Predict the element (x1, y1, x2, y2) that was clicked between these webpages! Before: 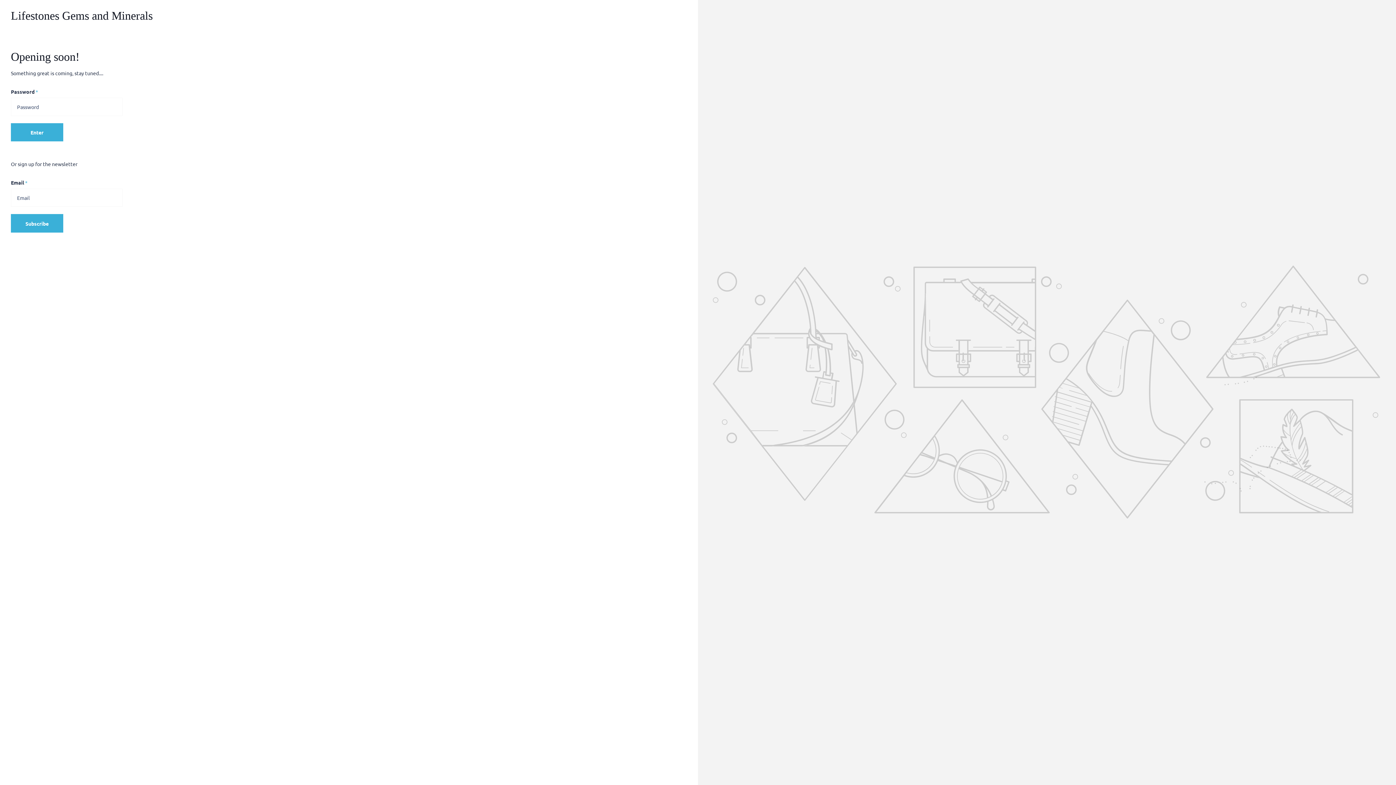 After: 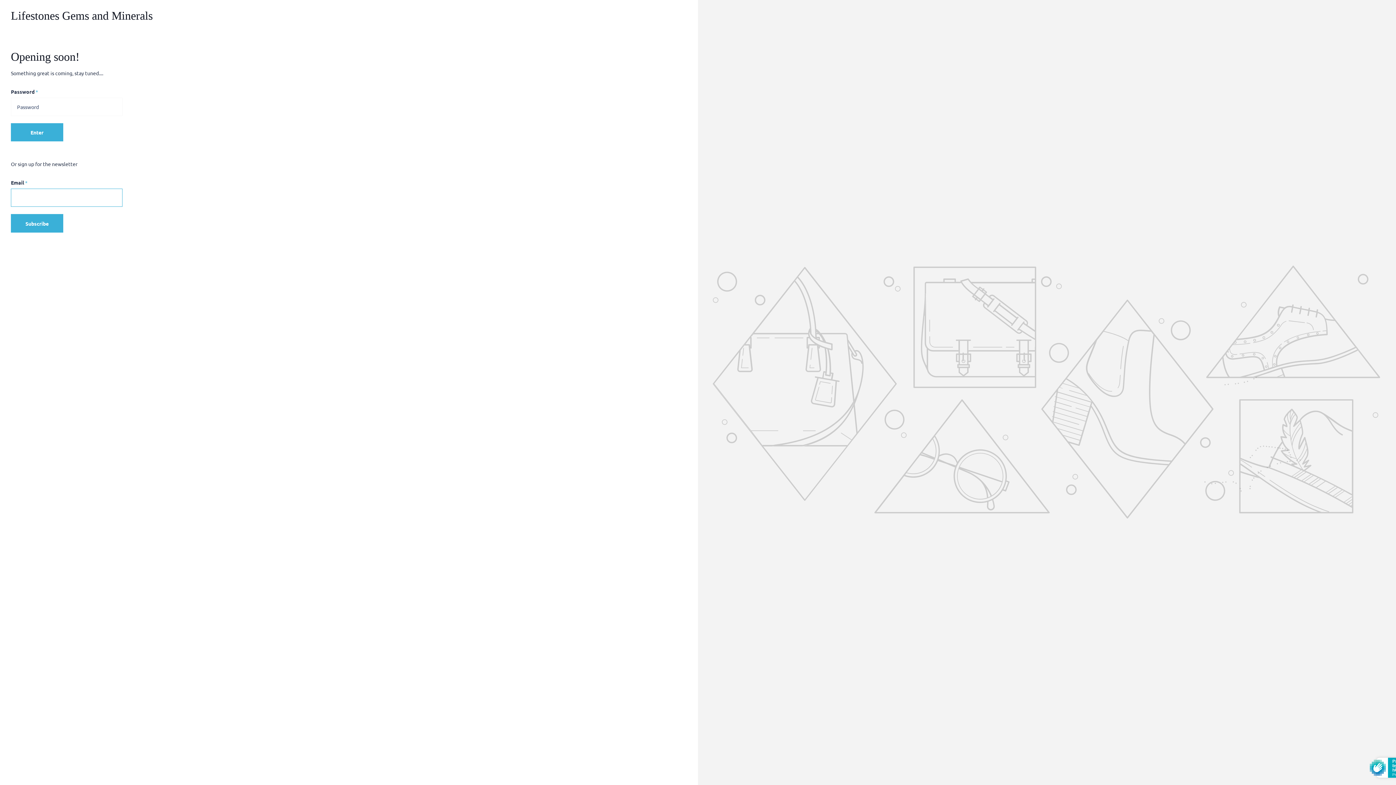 Action: bbox: (10, 214, 63, 232) label: Subscribe